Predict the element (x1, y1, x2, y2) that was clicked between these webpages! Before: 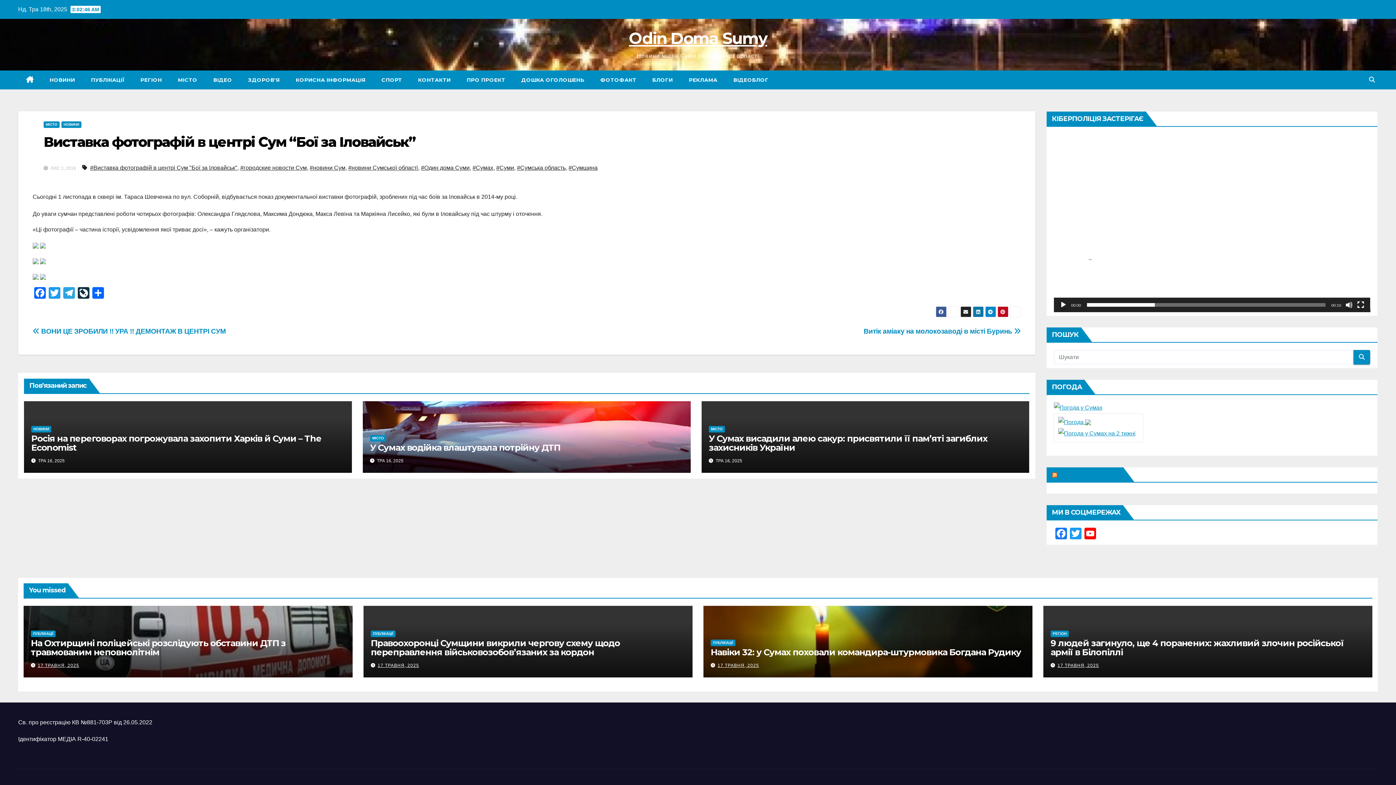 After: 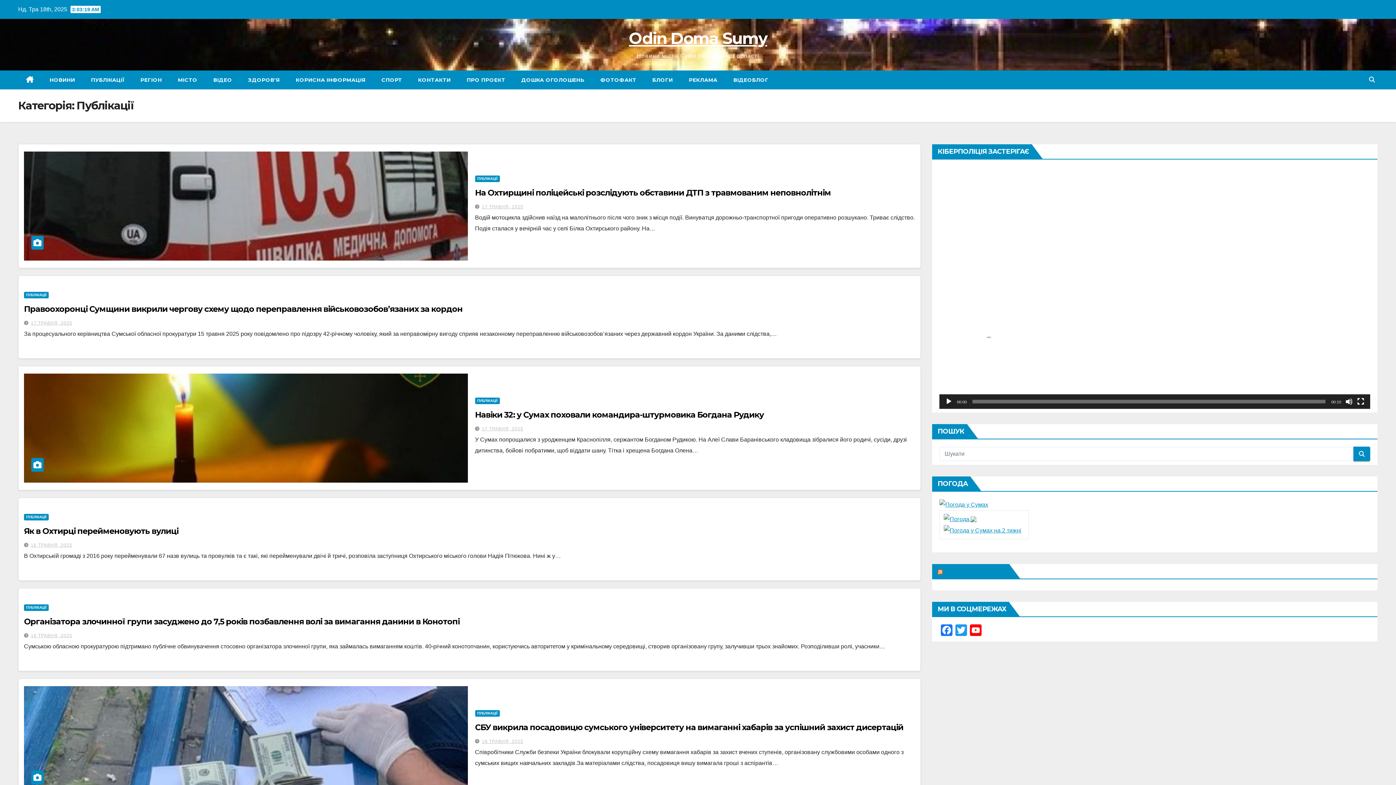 Action: bbox: (370, 630, 395, 637) label: ПУБЛІКАЦІЇ